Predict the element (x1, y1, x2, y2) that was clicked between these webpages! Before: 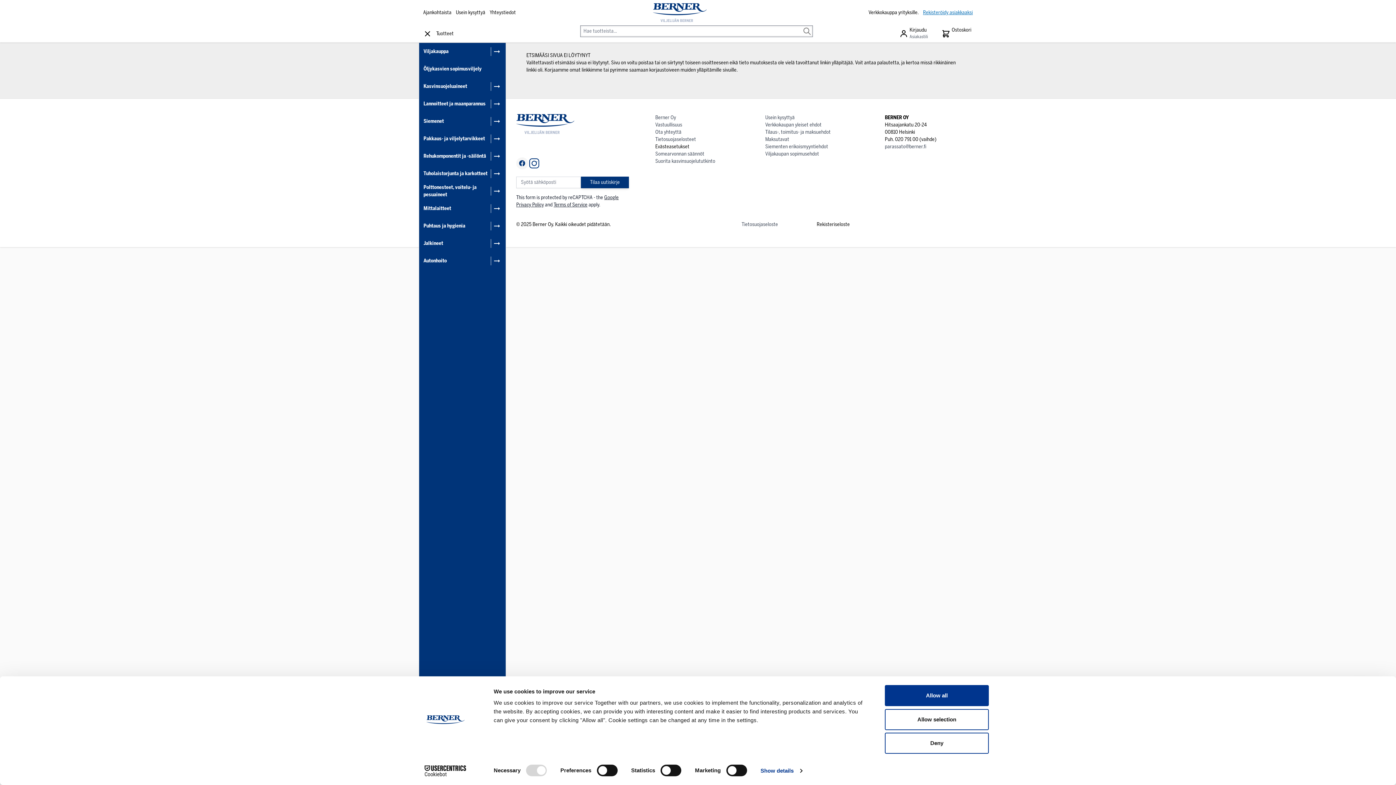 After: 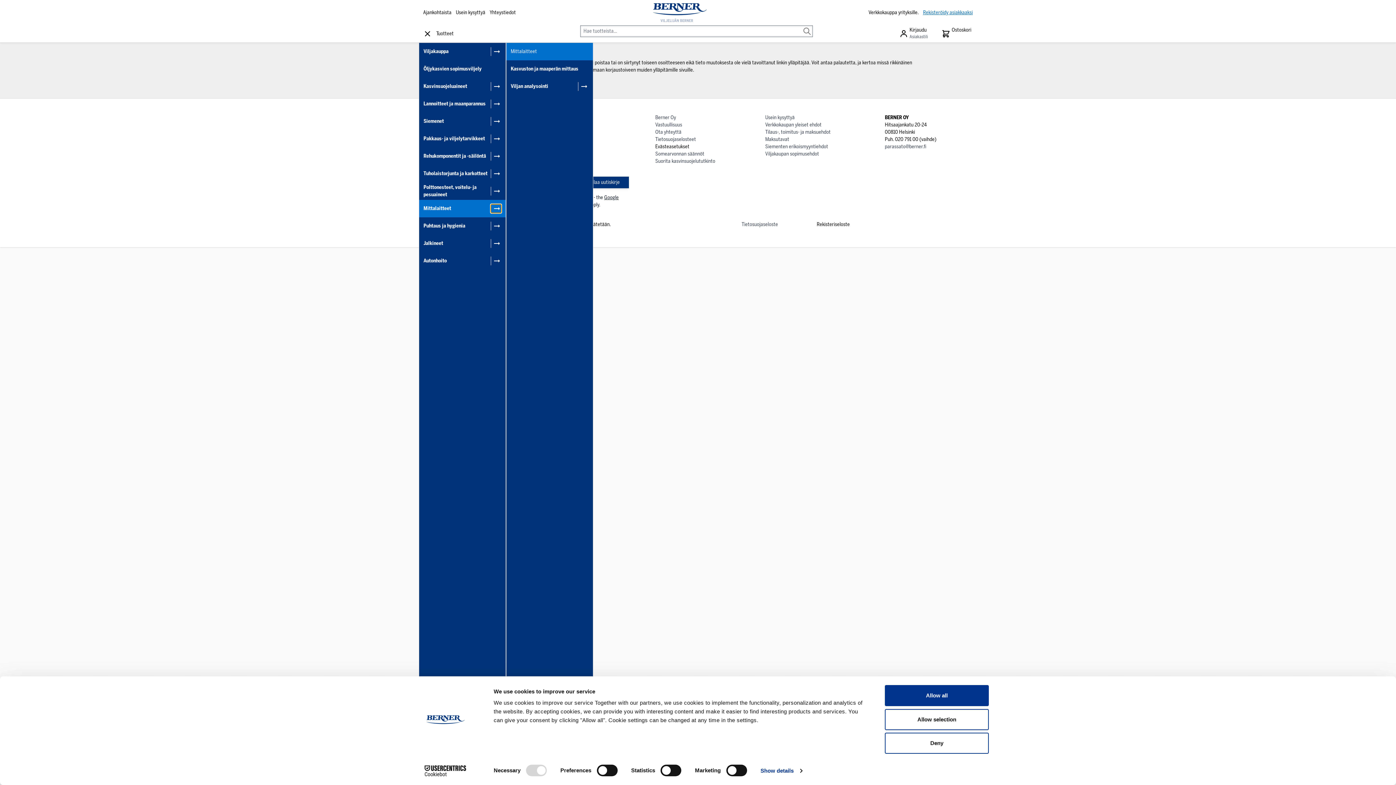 Action: bbox: (490, 204, 501, 213)